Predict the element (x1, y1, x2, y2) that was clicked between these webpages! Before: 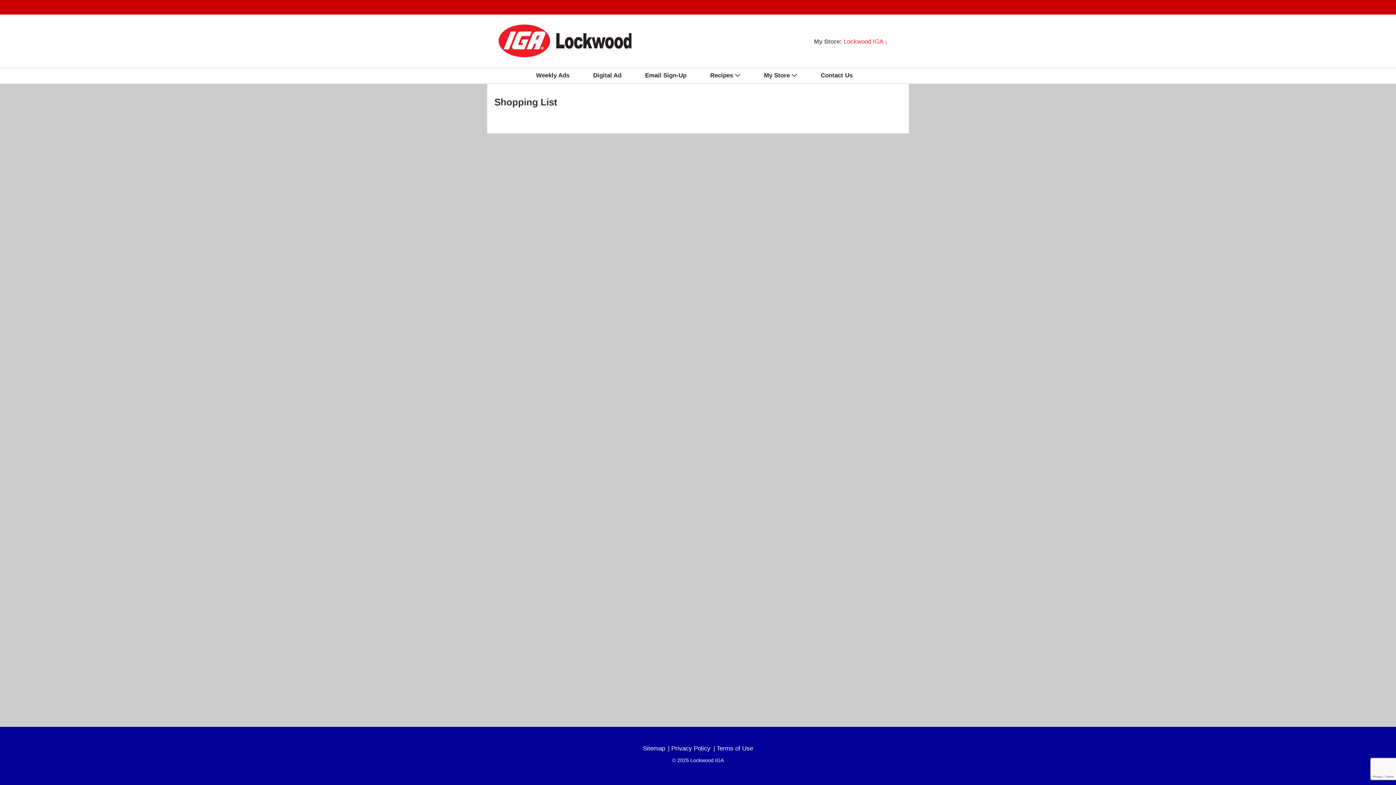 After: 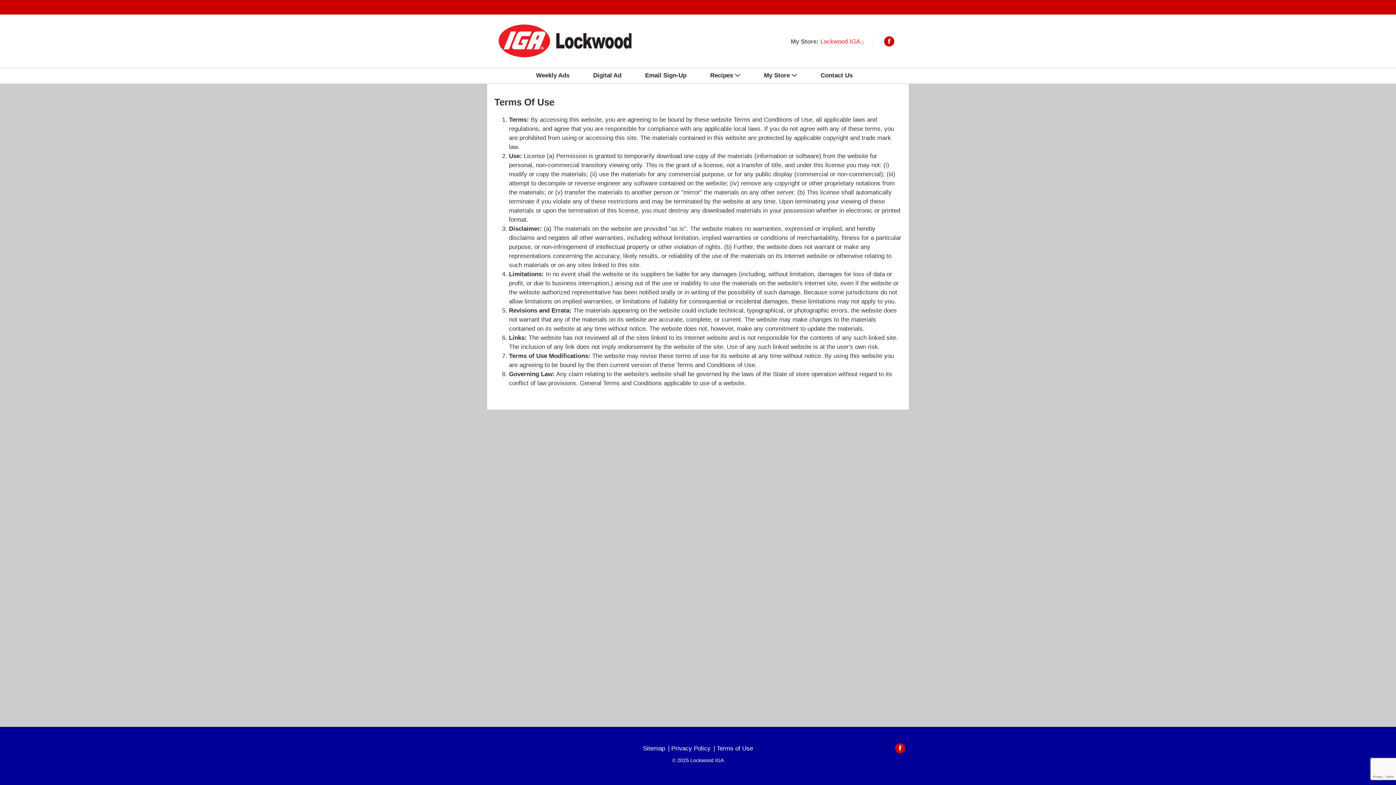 Action: bbox: (716, 745, 753, 752) label: Terms of Use